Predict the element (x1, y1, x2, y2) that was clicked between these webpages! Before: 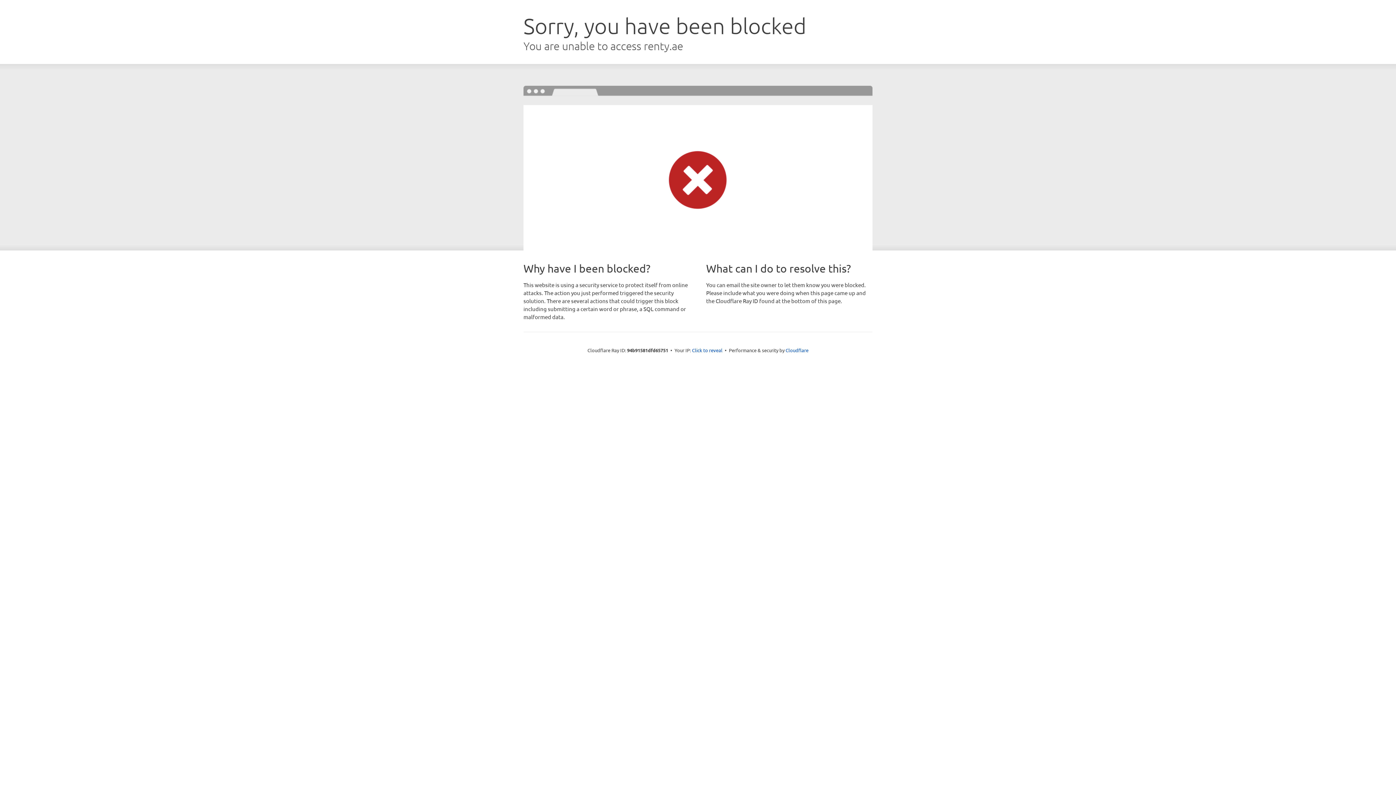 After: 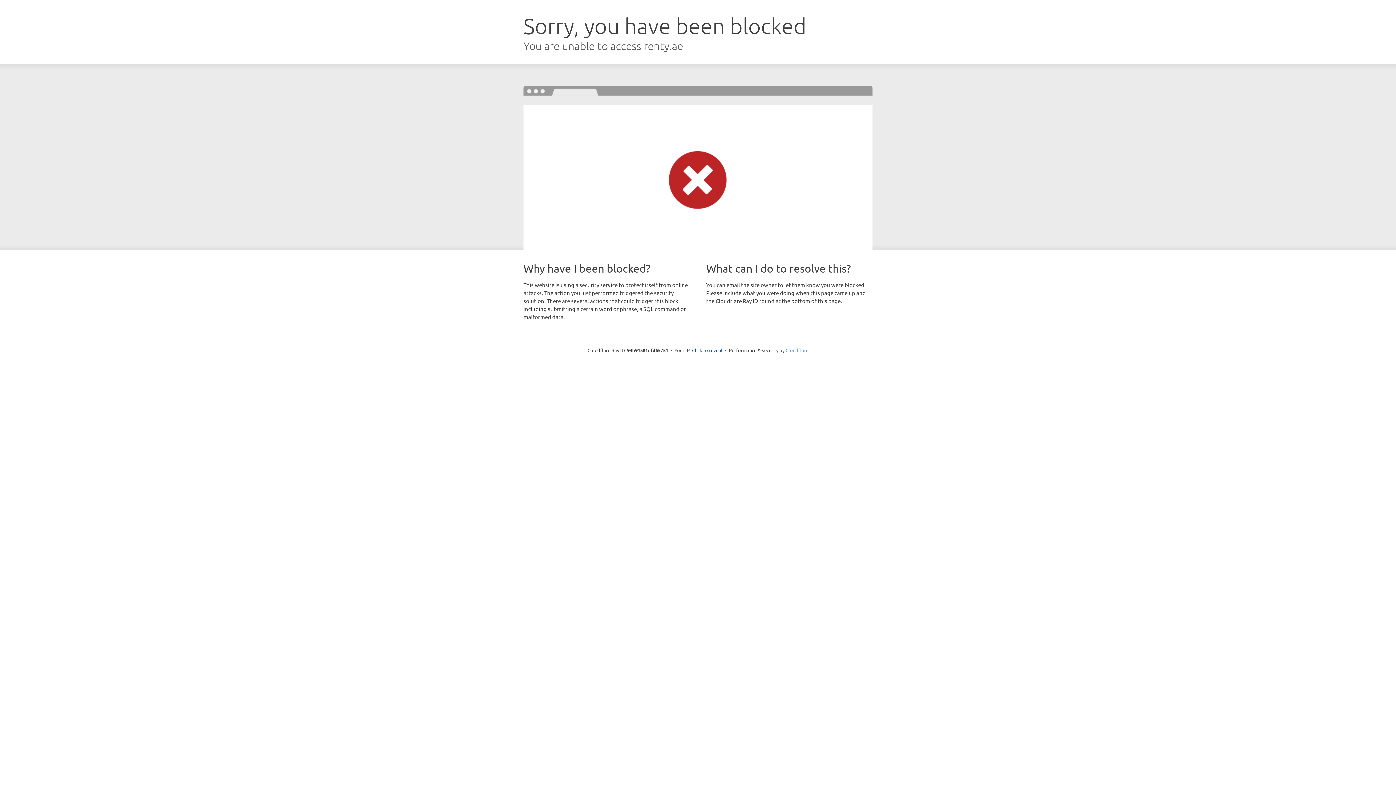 Action: label: Cloudflare bbox: (785, 347, 808, 353)